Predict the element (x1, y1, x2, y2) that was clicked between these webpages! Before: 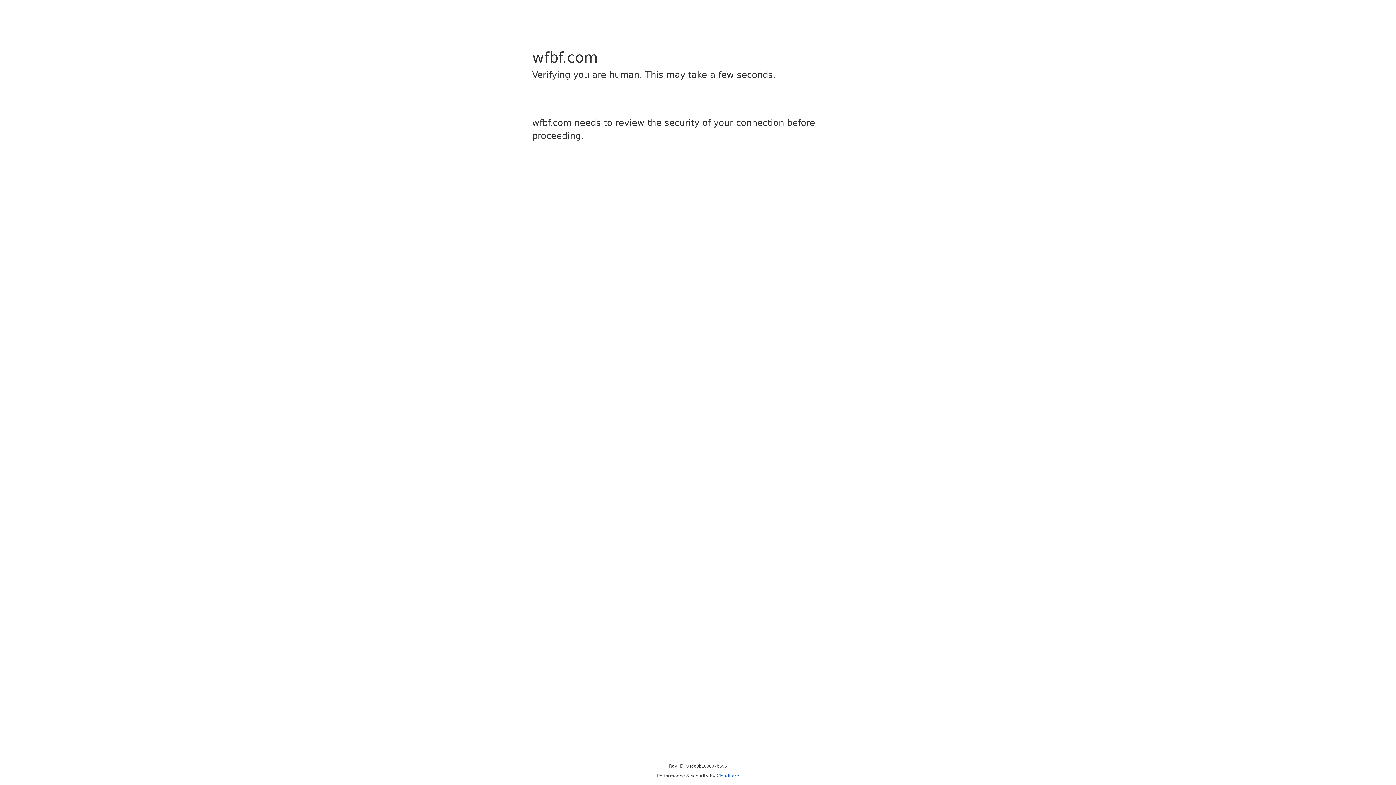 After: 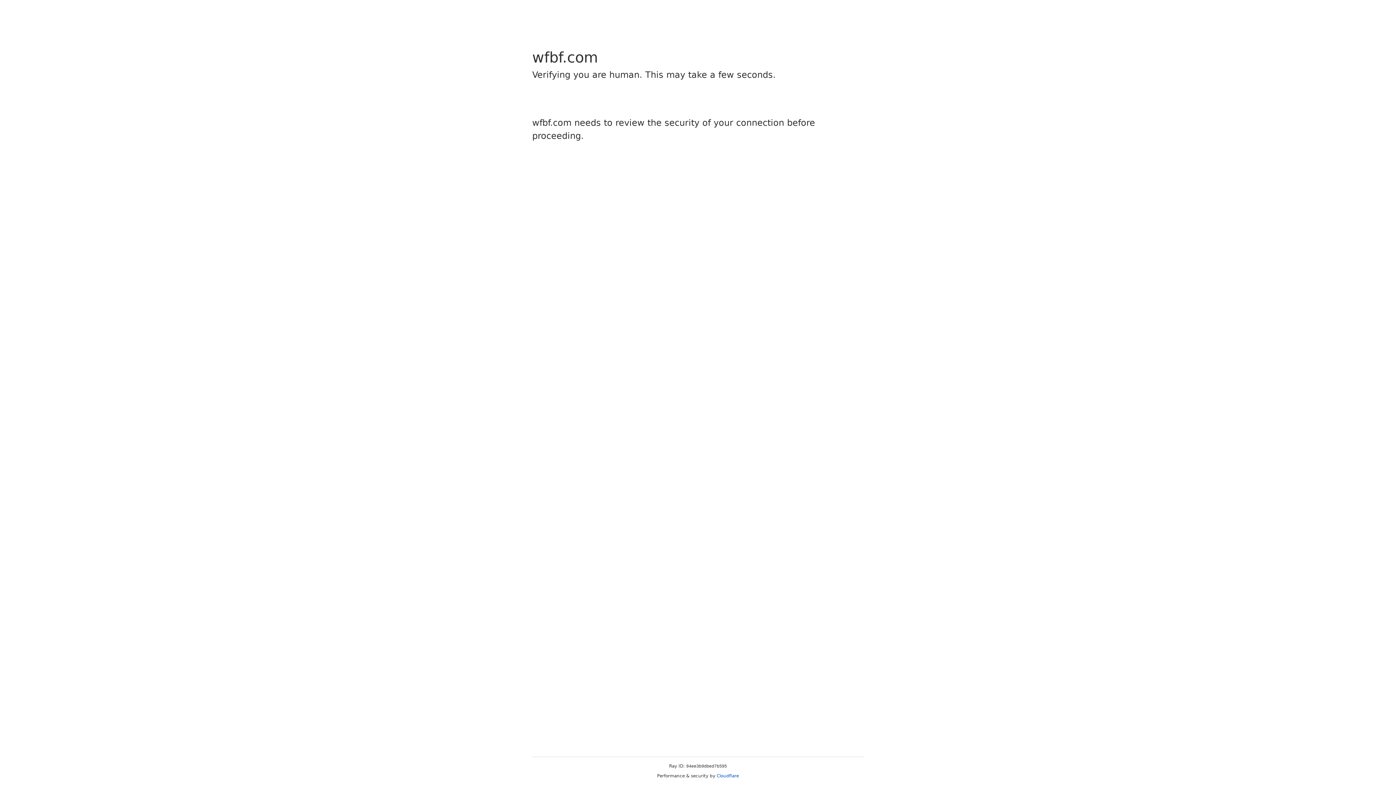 Action: label: Cloudflare bbox: (716, 773, 739, 778)